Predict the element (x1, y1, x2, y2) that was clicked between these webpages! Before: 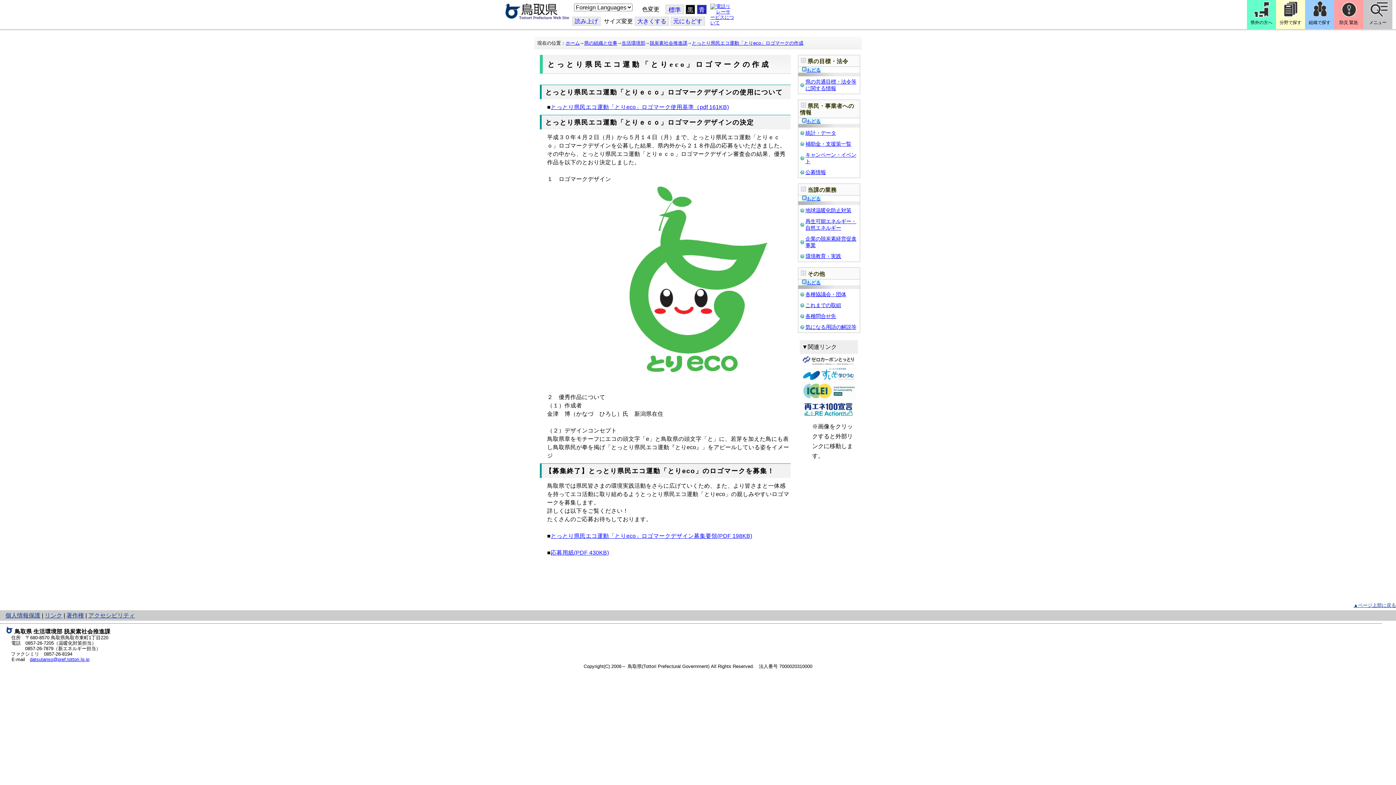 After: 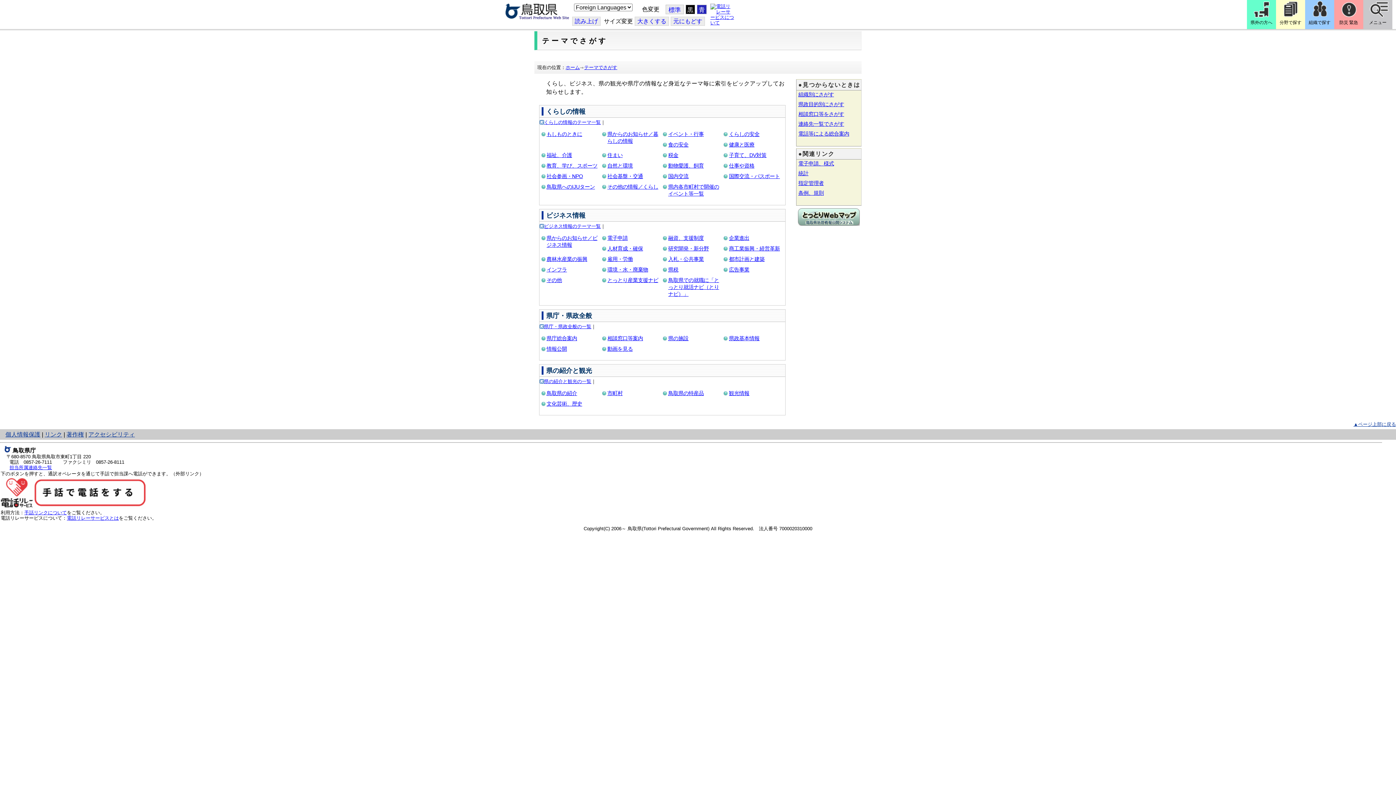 Action: bbox: (1276, 0, 1305, 29) label: 分野で探す